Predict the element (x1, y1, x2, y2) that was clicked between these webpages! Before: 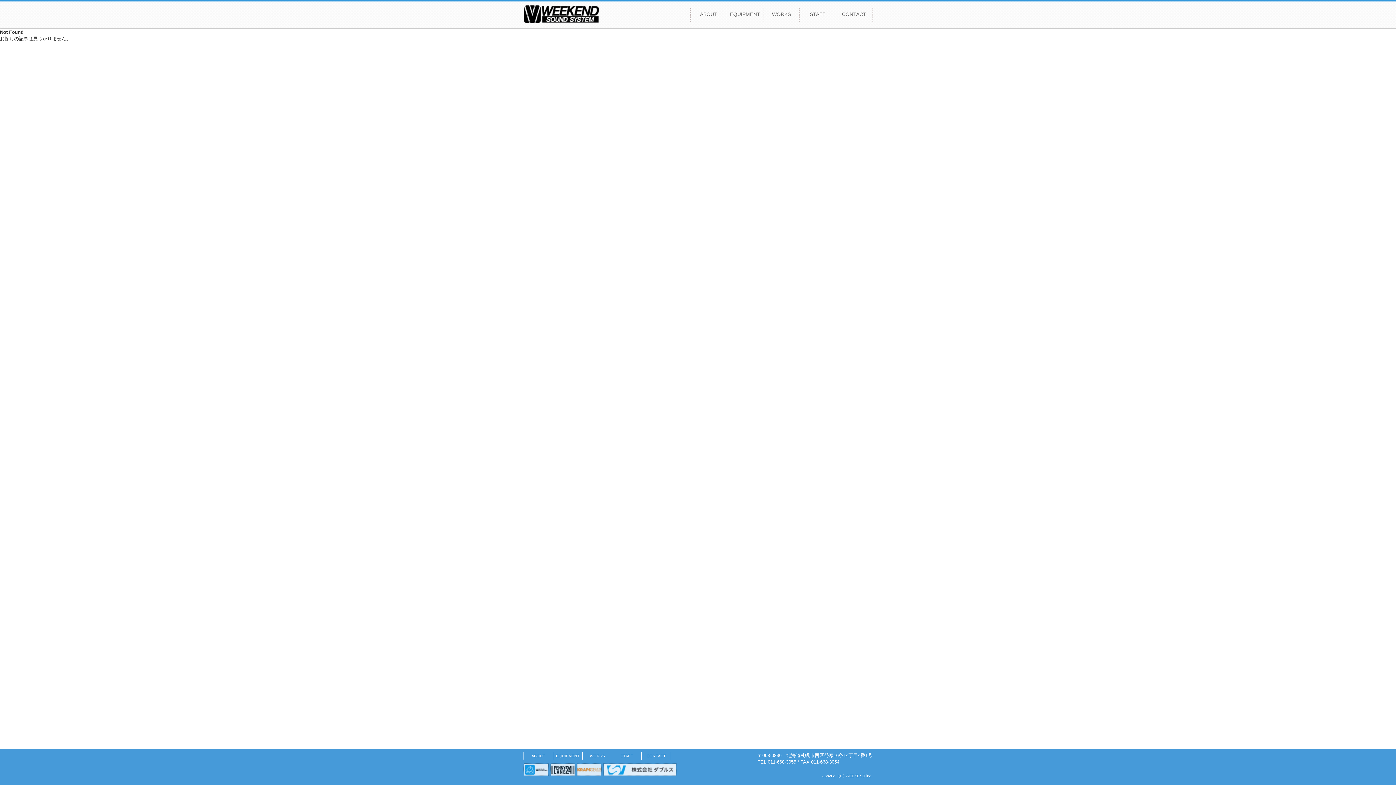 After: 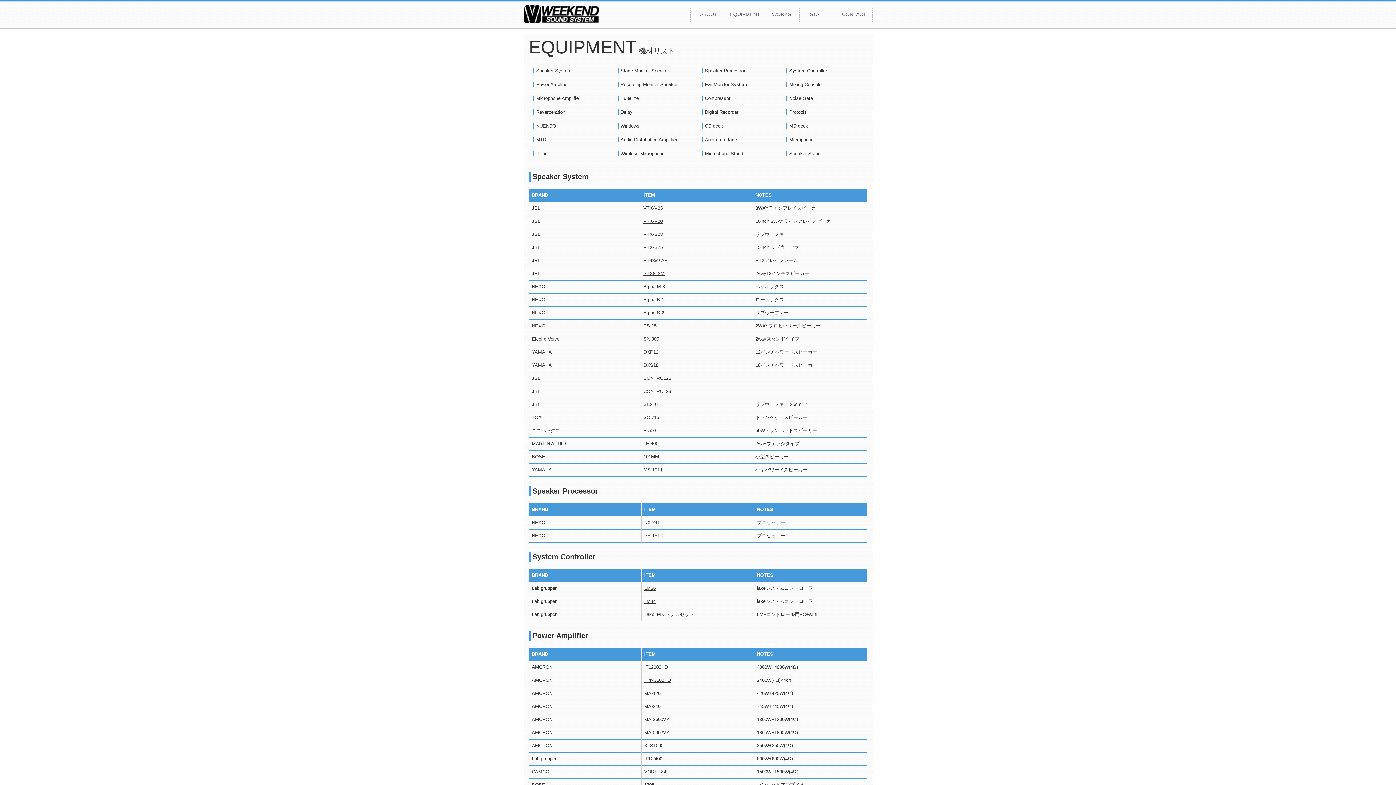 Action: bbox: (556, 754, 579, 758) label: EQUIPMENT